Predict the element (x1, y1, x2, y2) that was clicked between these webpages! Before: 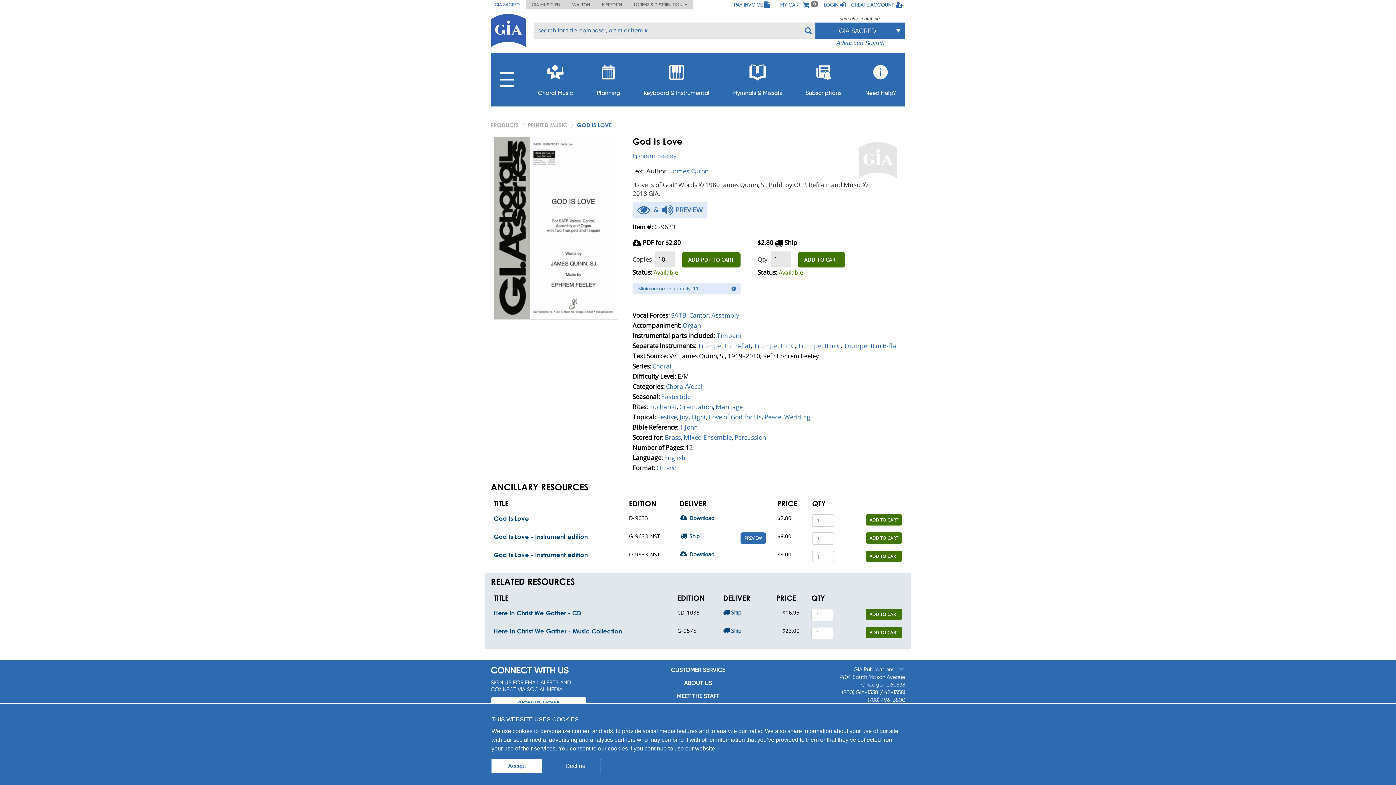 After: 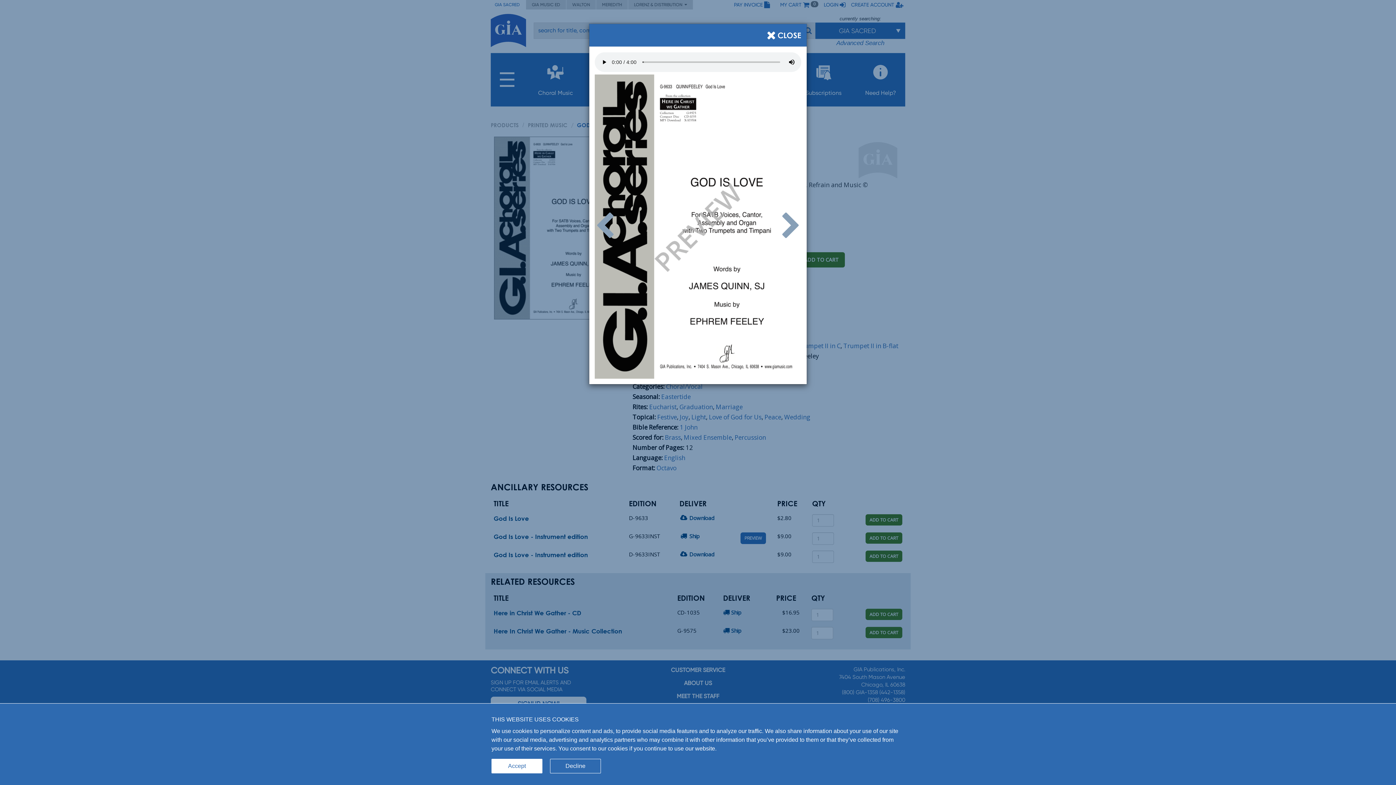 Action: bbox: (632, 201, 707, 218) label: 	  &  		 PREVIEW